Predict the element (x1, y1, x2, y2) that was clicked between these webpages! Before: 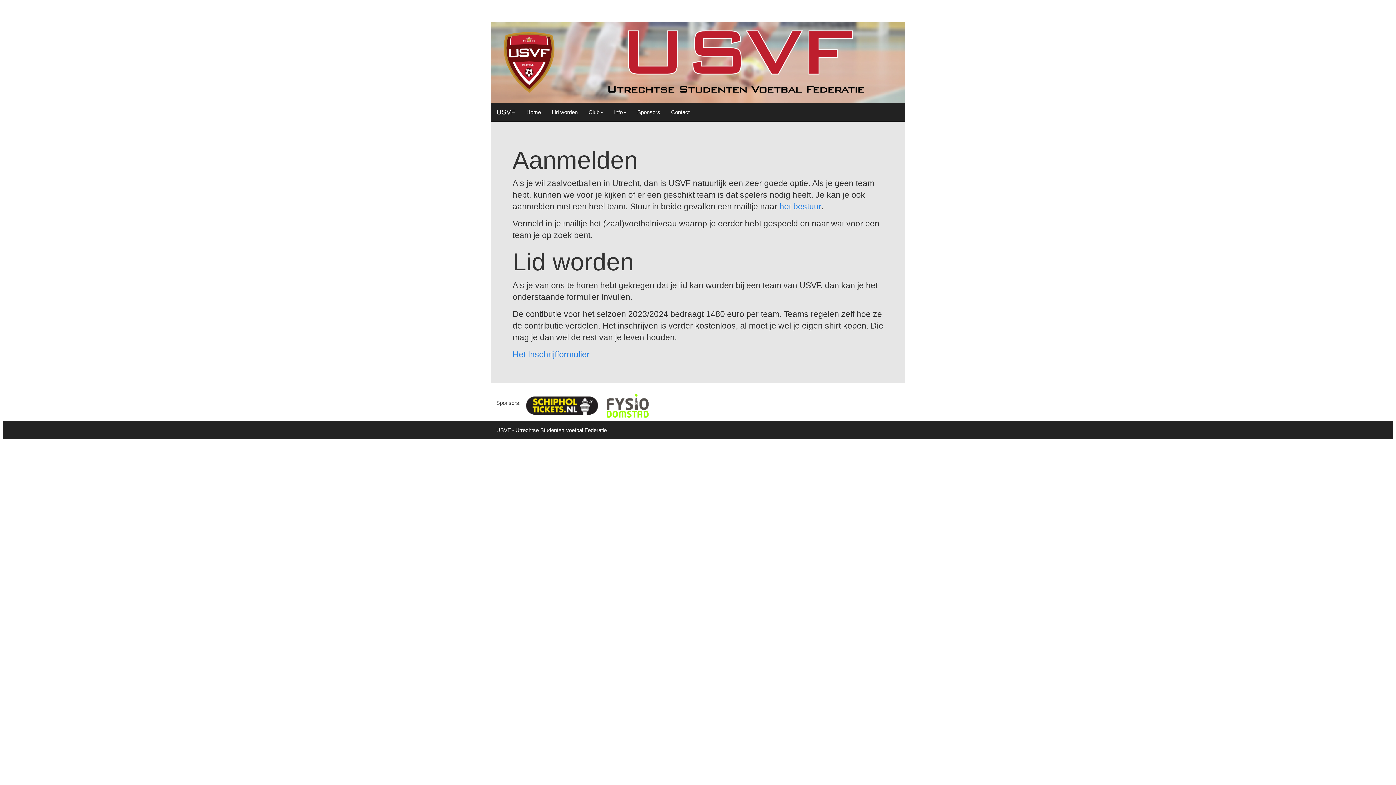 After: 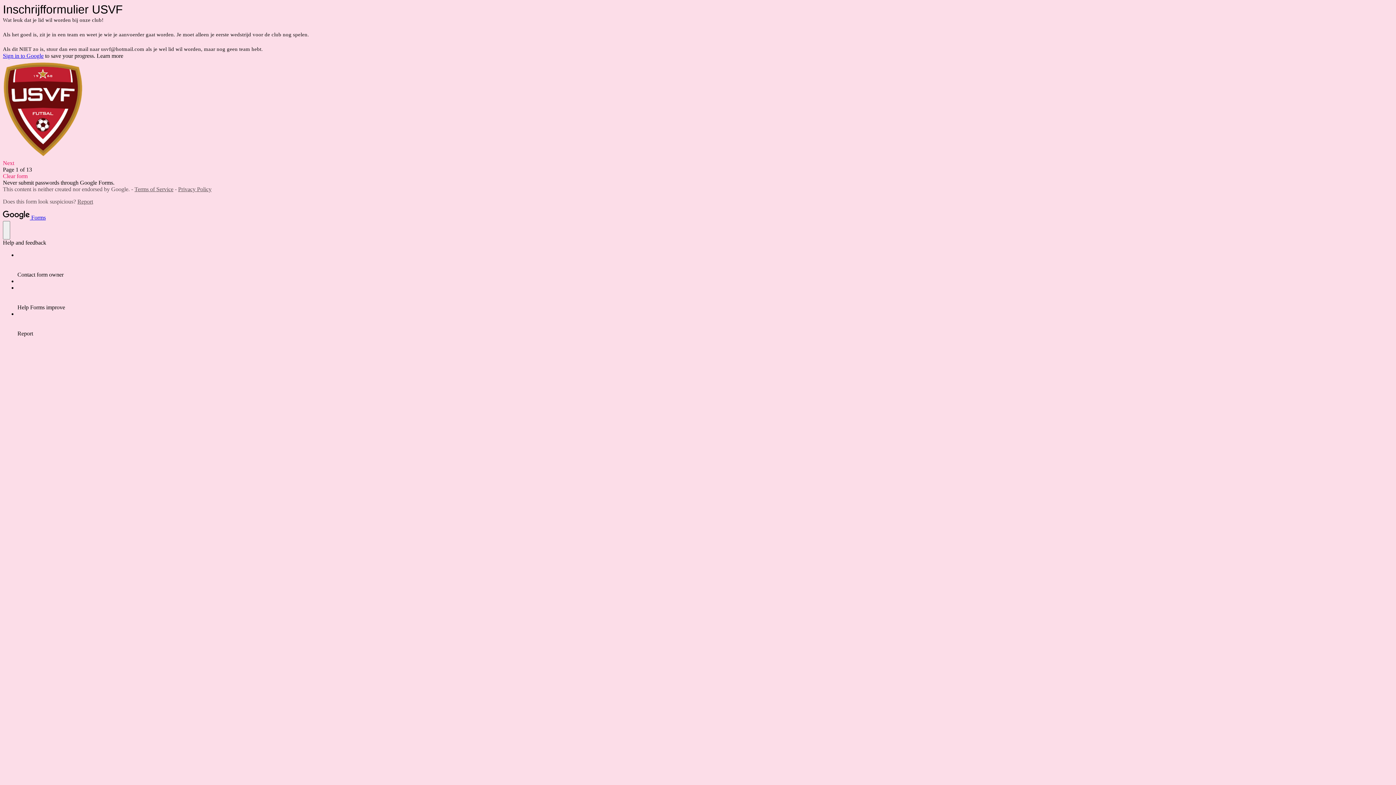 Action: label: Het Inschrijfformulier bbox: (512, 349, 589, 359)